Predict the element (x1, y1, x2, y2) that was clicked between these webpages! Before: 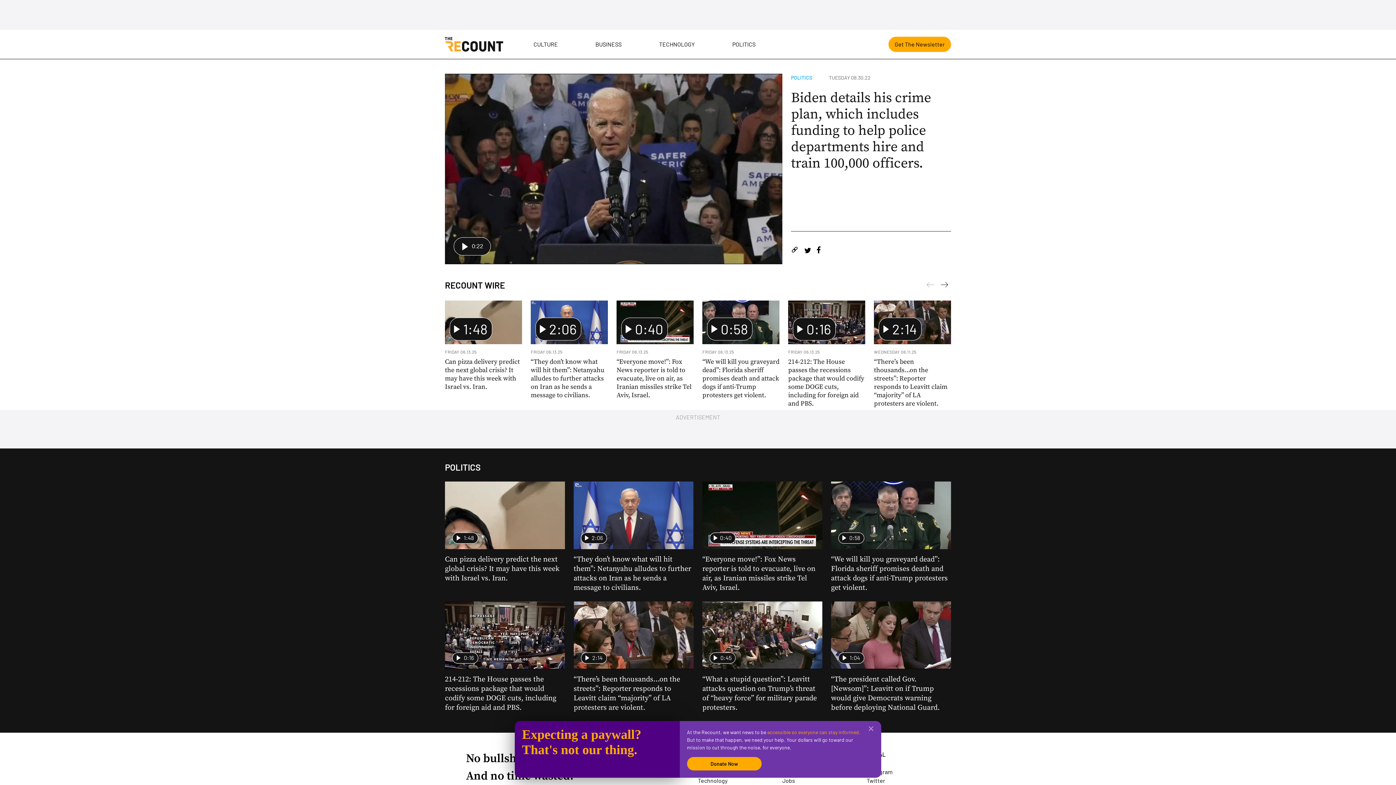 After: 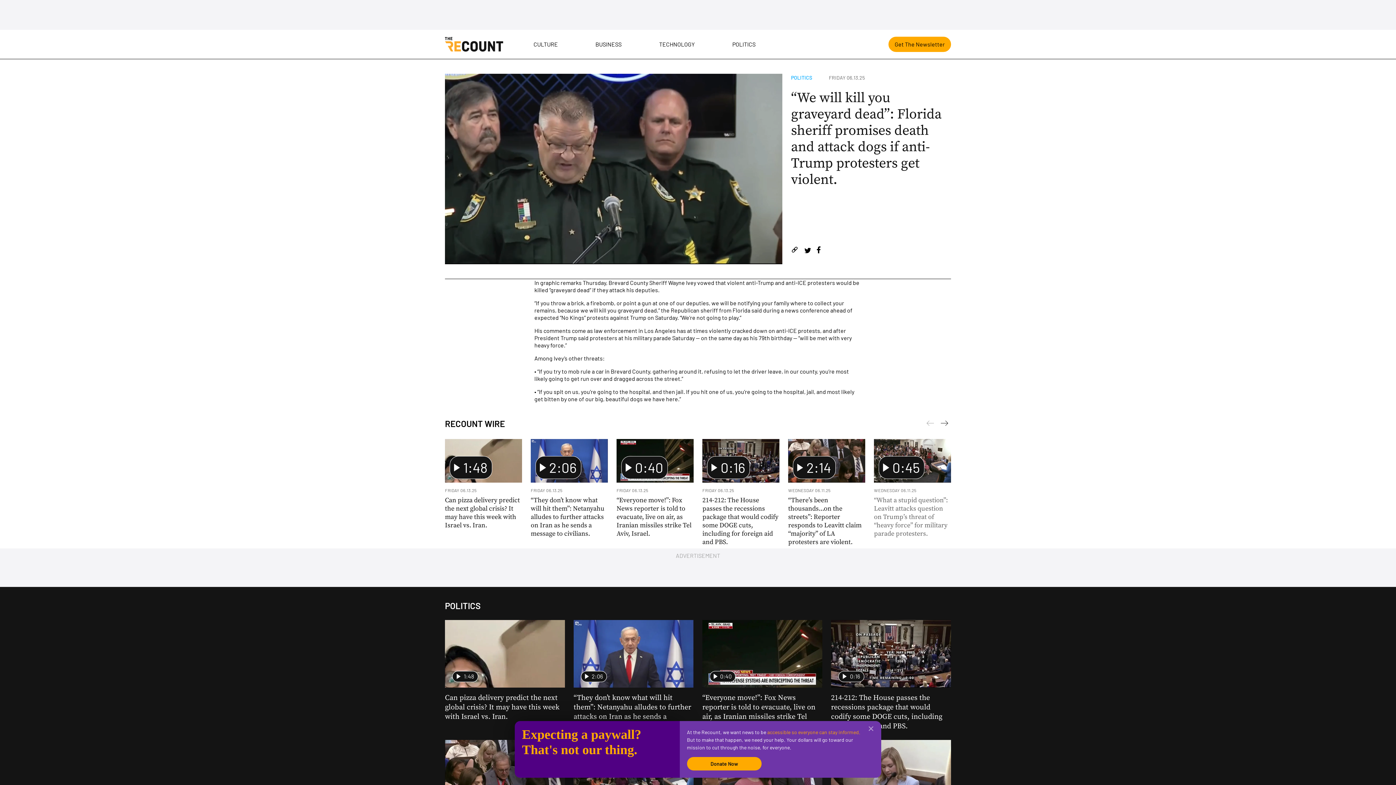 Action: label: 0:58

“We will kill you graveyard dead”: Florida sheriff promises death and attack dogs if anti-Trump protesters get violent. bbox: (831, 480, 951, 592)